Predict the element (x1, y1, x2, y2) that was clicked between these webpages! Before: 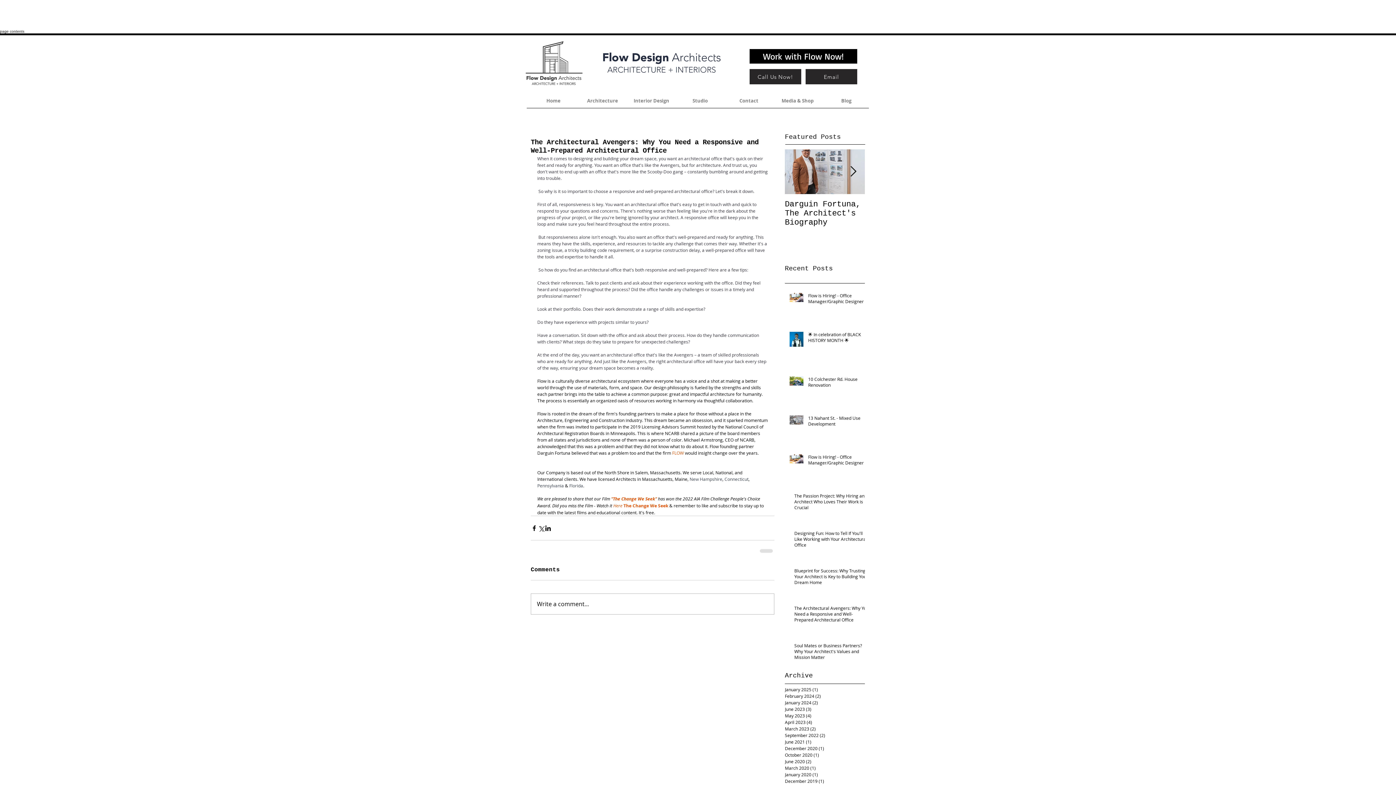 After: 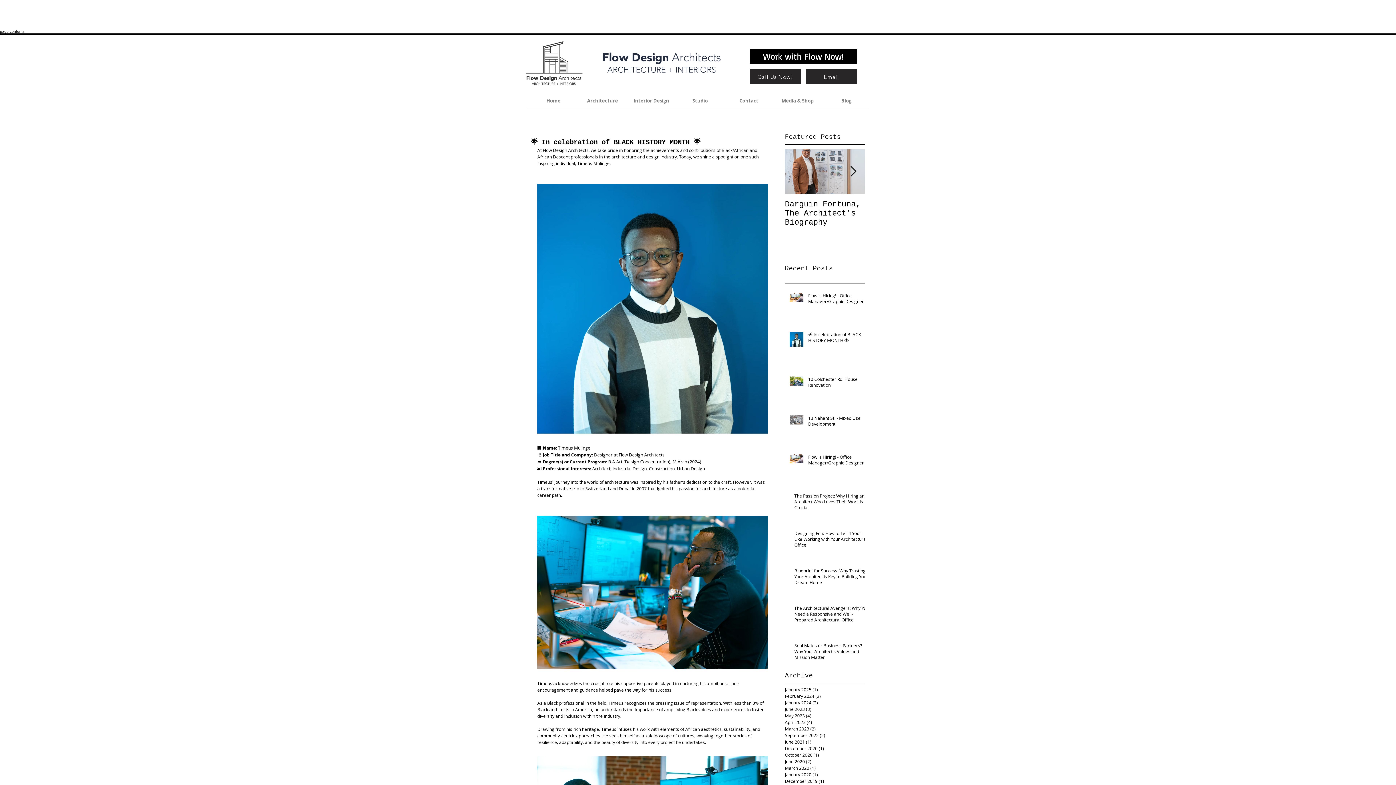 Action: bbox: (808, 331, 869, 346) label: 🌟 In celebration of BLACK HISTORY MONTH 🌟